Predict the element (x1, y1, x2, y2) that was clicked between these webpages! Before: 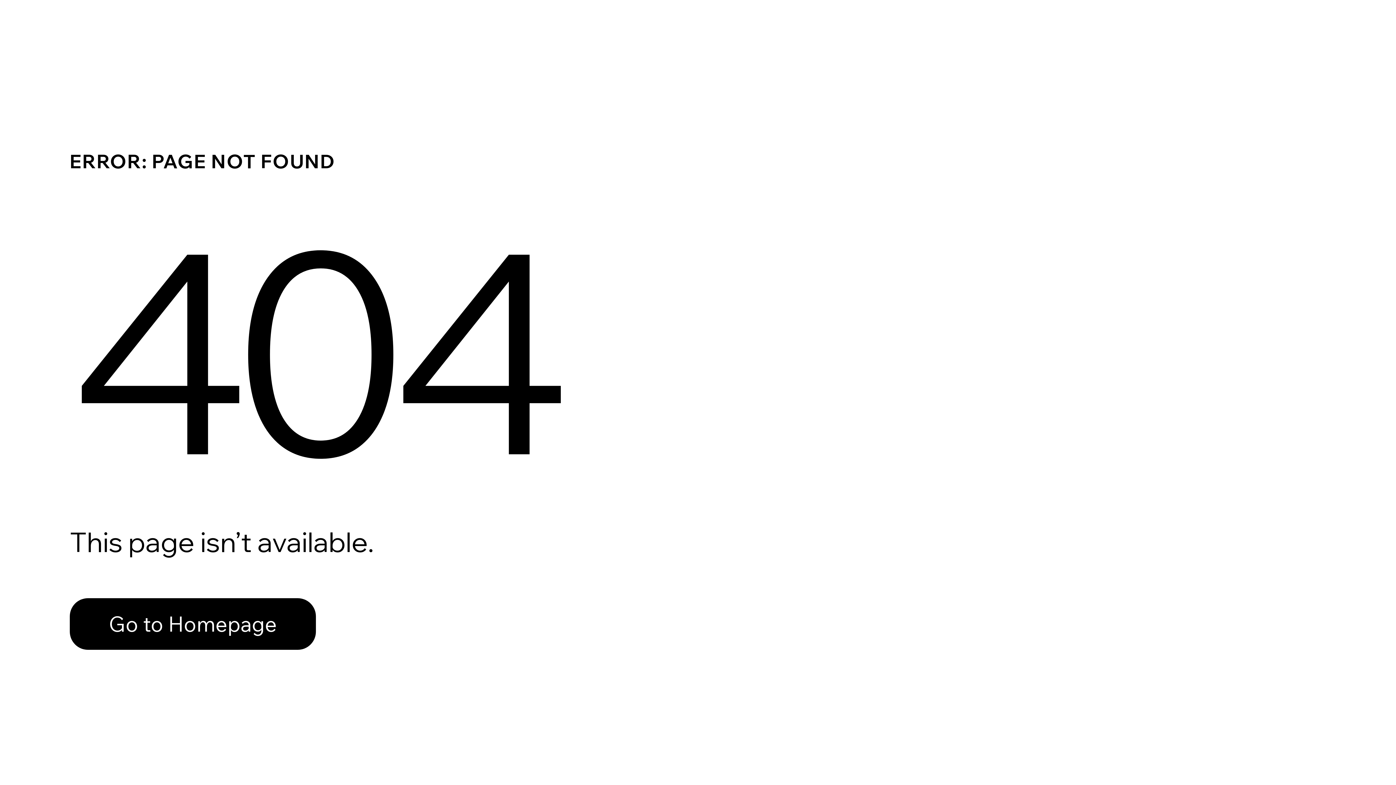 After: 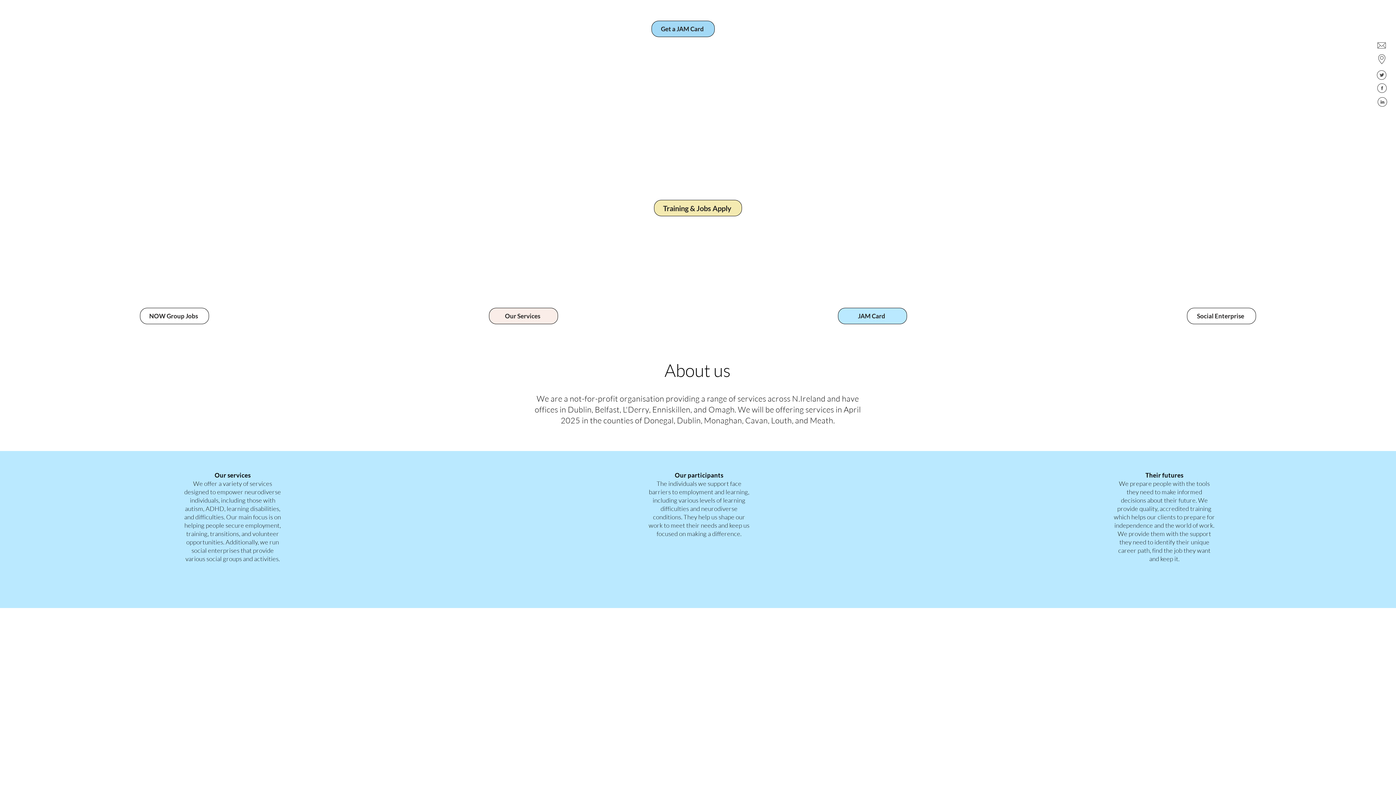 Action: bbox: (69, 582, 768, 659) label: Go to Homepage